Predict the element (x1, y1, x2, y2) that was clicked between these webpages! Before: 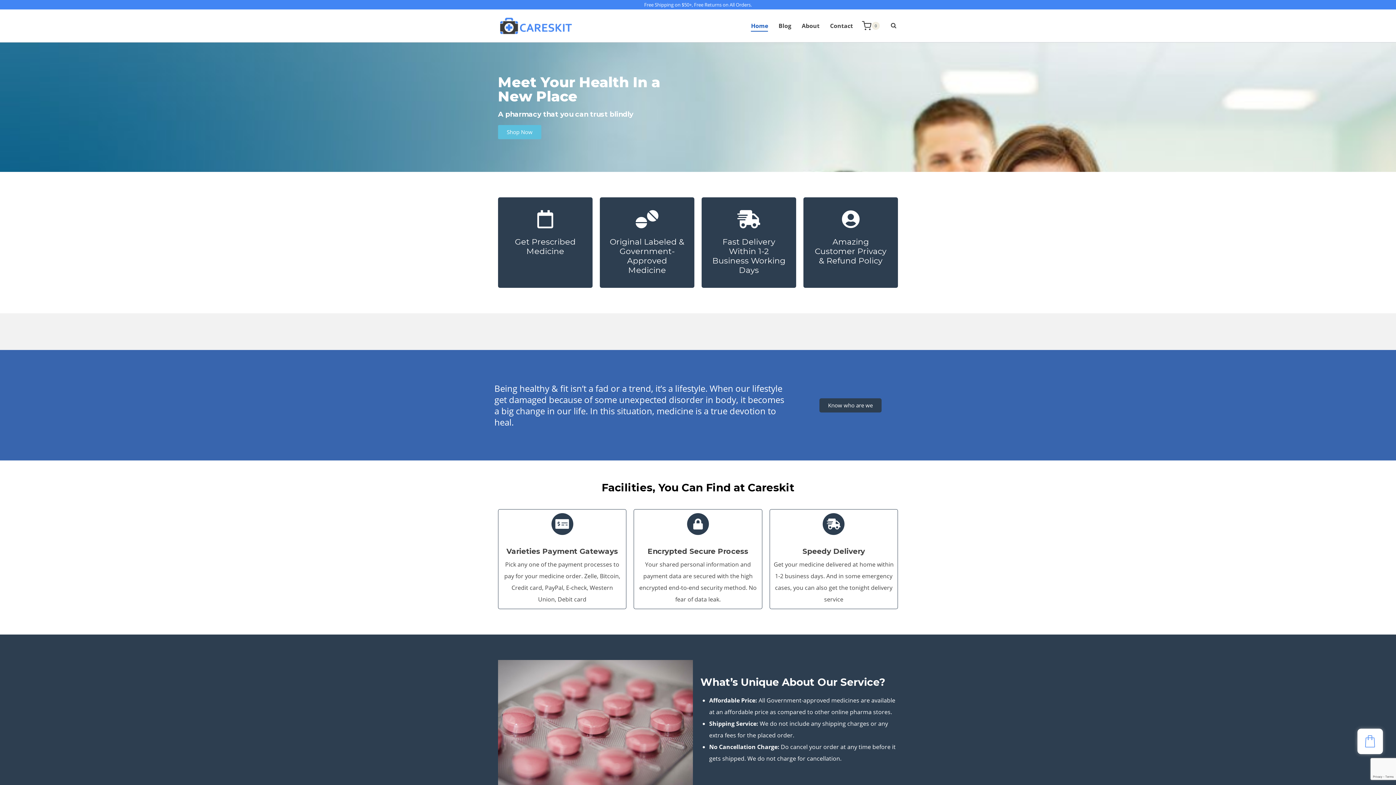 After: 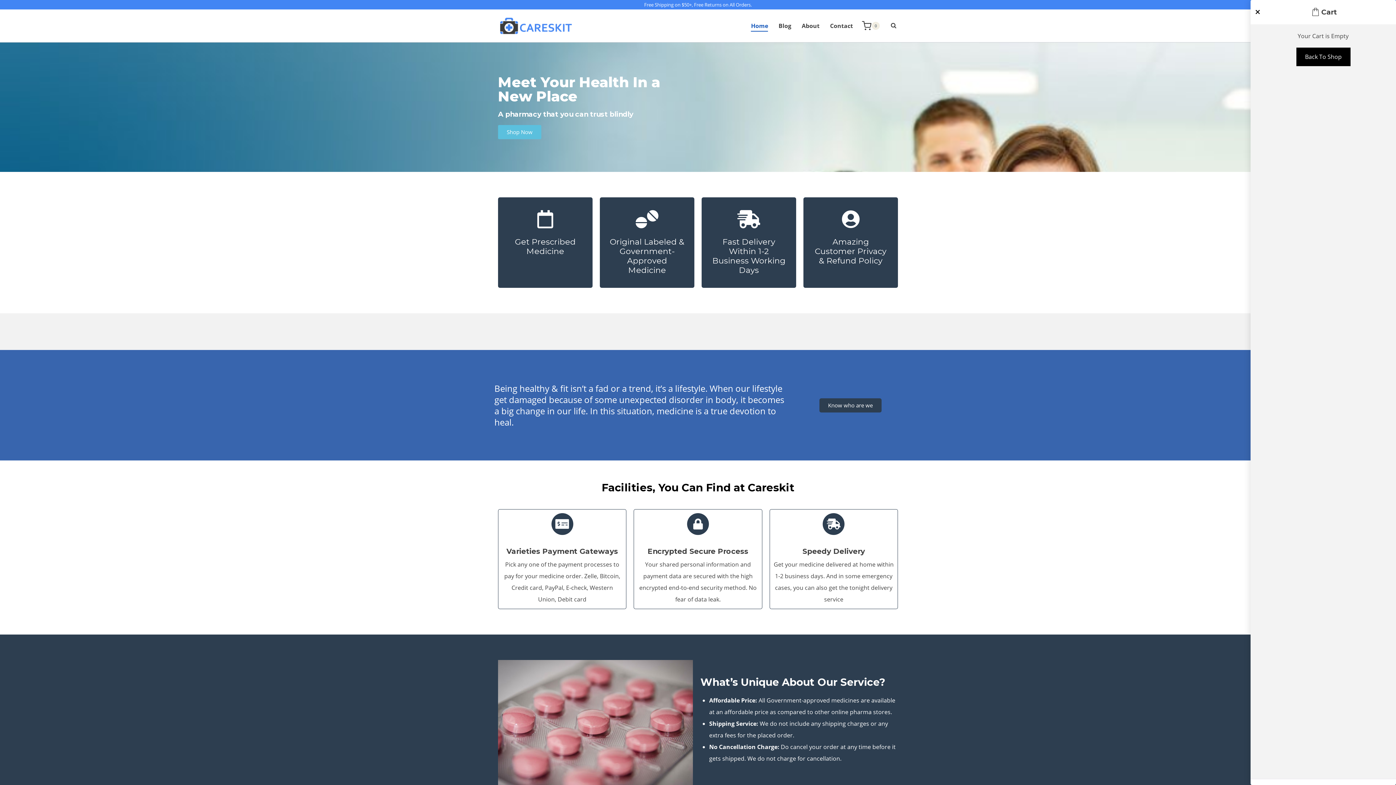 Action: bbox: (1357, 728, 1383, 754)